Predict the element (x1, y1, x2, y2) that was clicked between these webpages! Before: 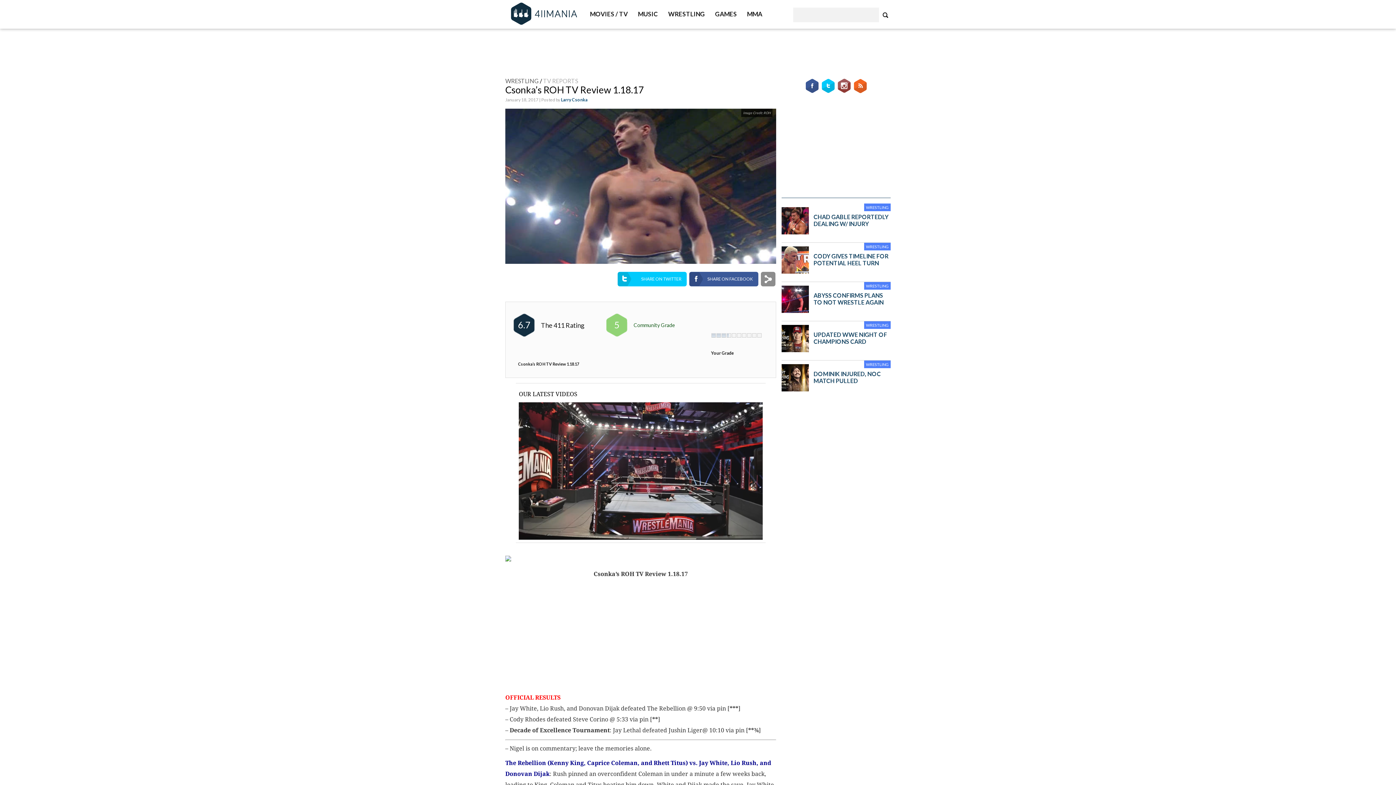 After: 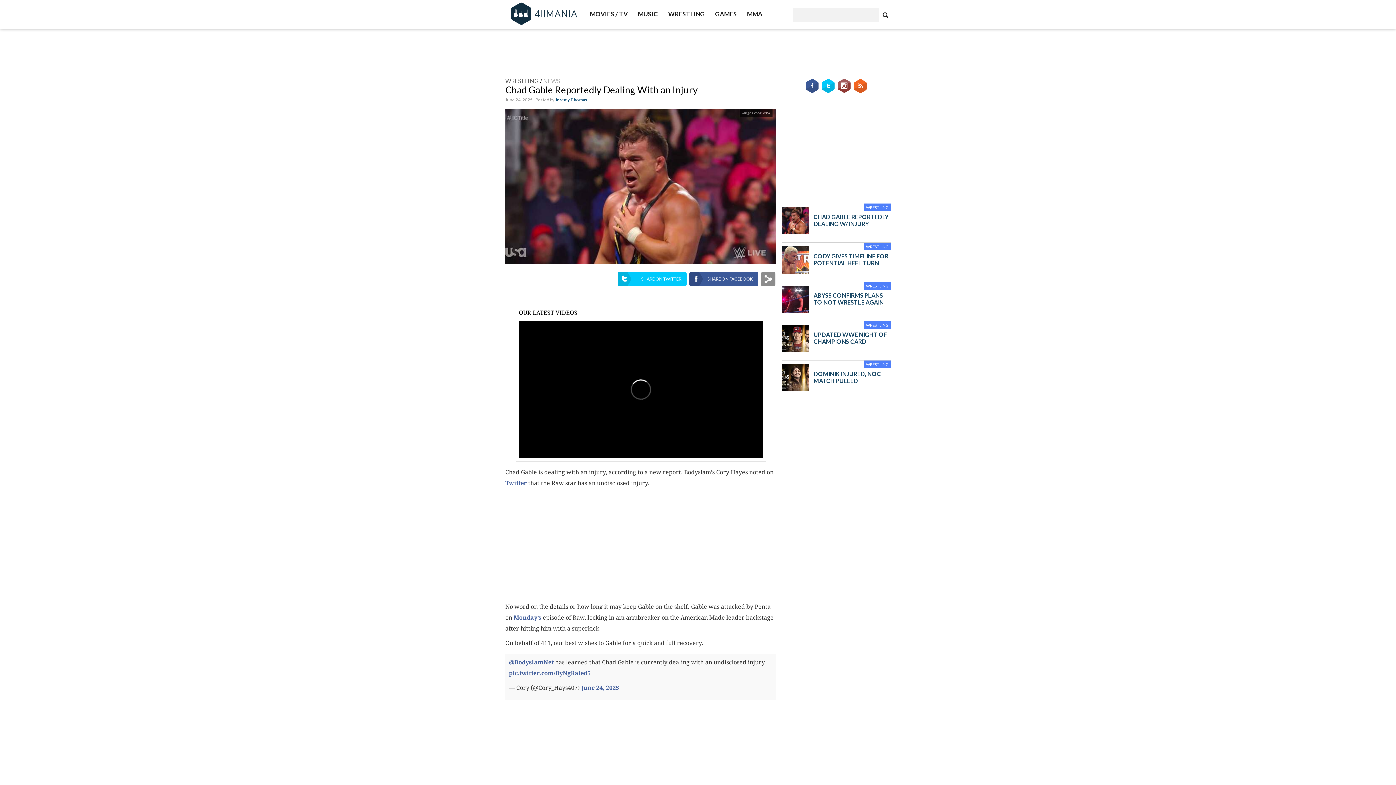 Action: bbox: (781, 228, 890, 235) label: WRESTLING
 
CHAD GABLE REPORTEDLY DEALING W/ INJURY